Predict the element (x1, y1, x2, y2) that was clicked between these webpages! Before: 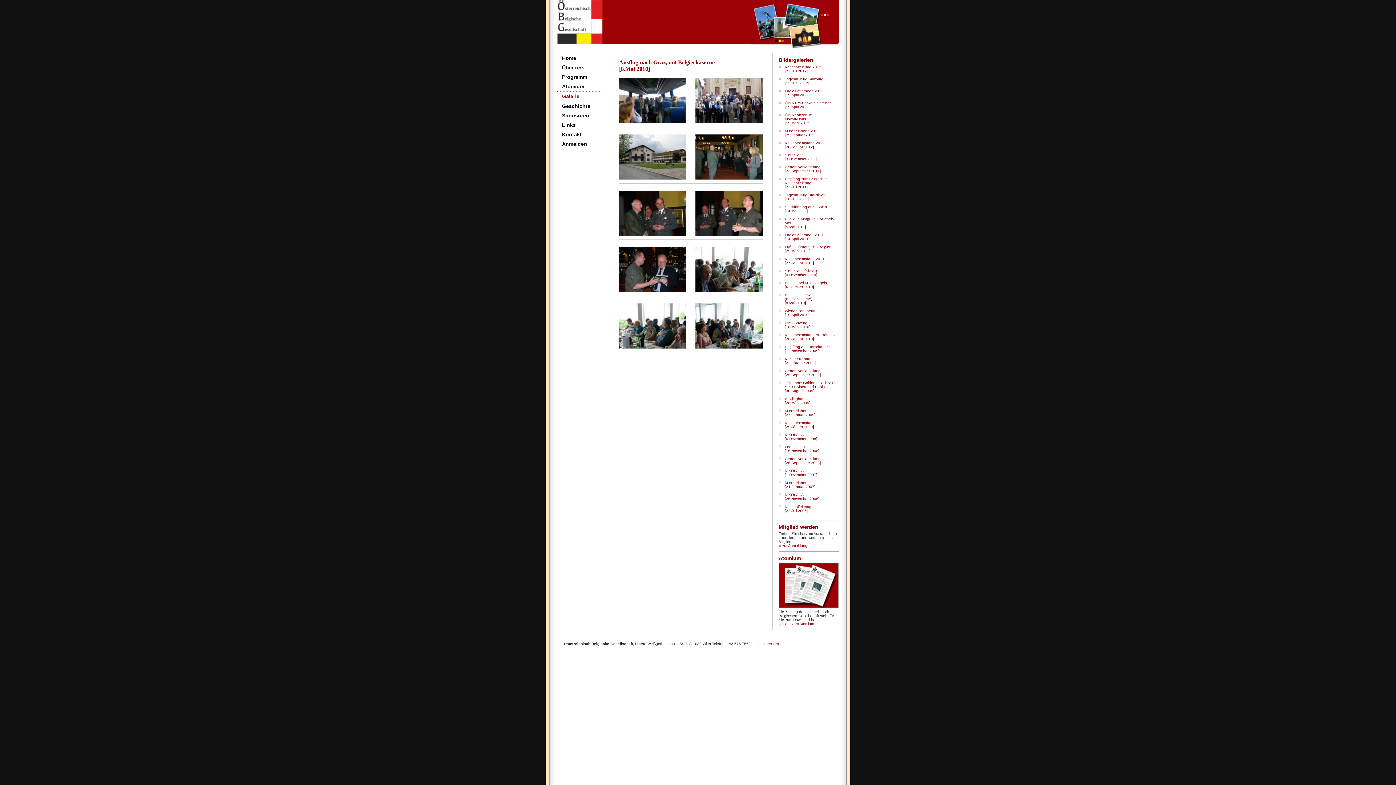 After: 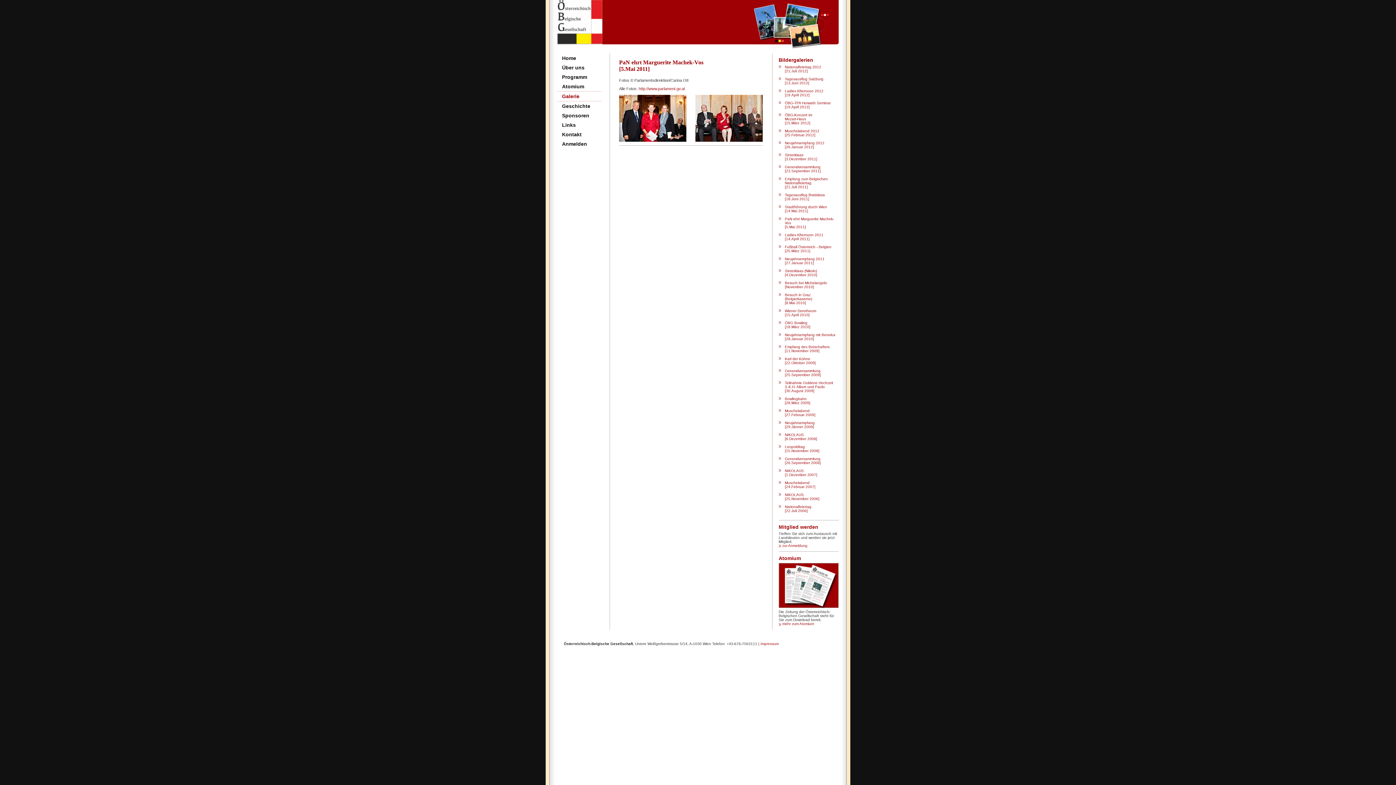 Action: bbox: (785, 217, 837, 229) label: PaN ehrt Marguerite Machek-Vos
[5.Mai 2011]